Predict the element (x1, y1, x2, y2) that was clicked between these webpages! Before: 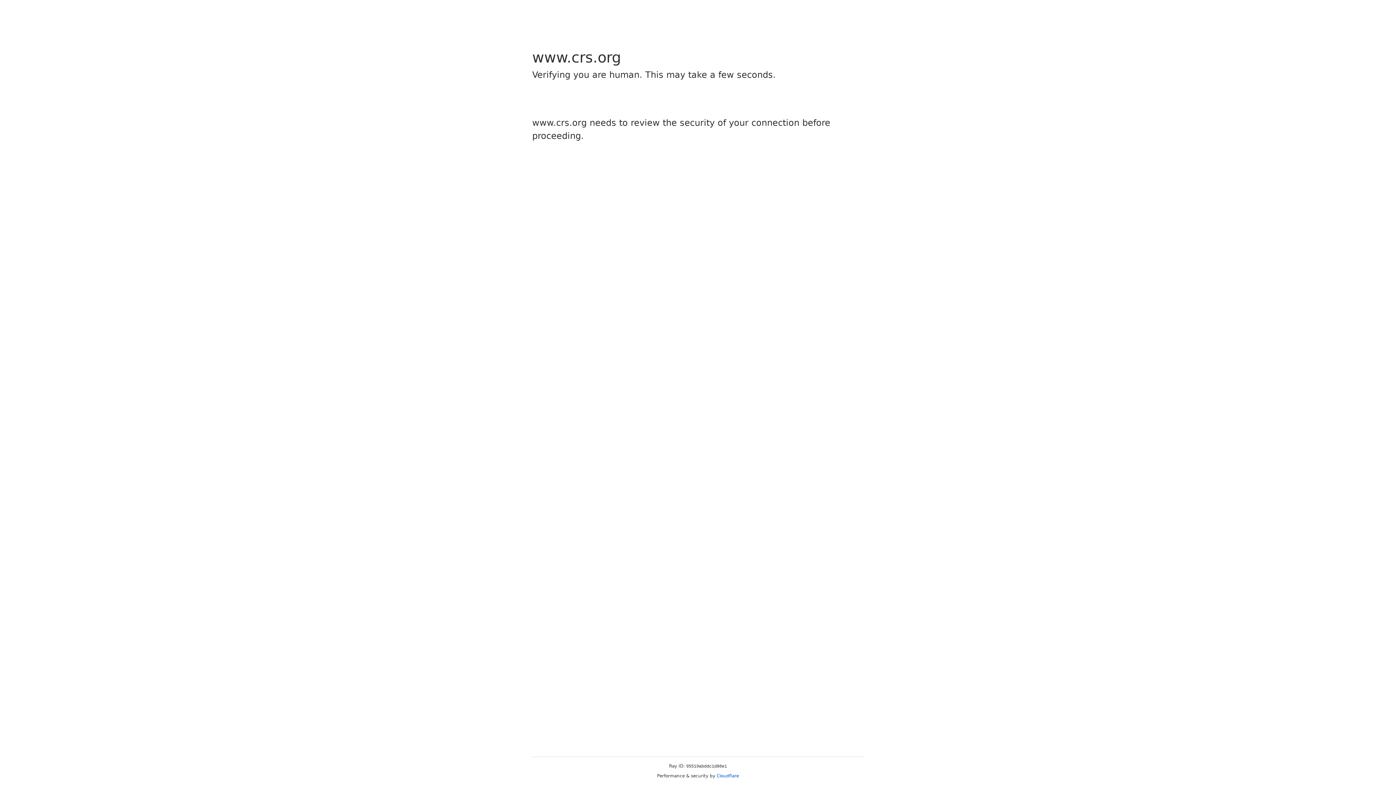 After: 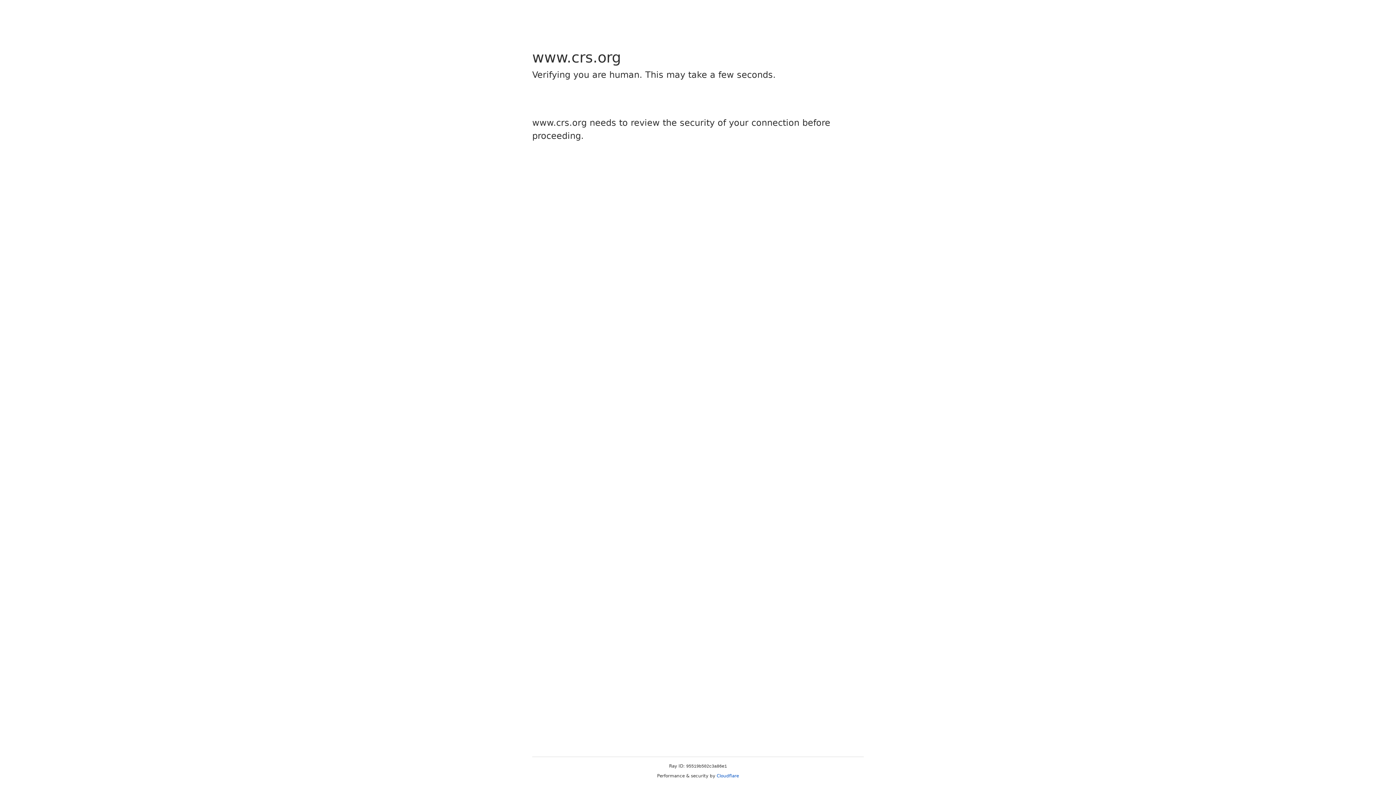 Action: bbox: (716, 773, 739, 778) label: Cloudflare